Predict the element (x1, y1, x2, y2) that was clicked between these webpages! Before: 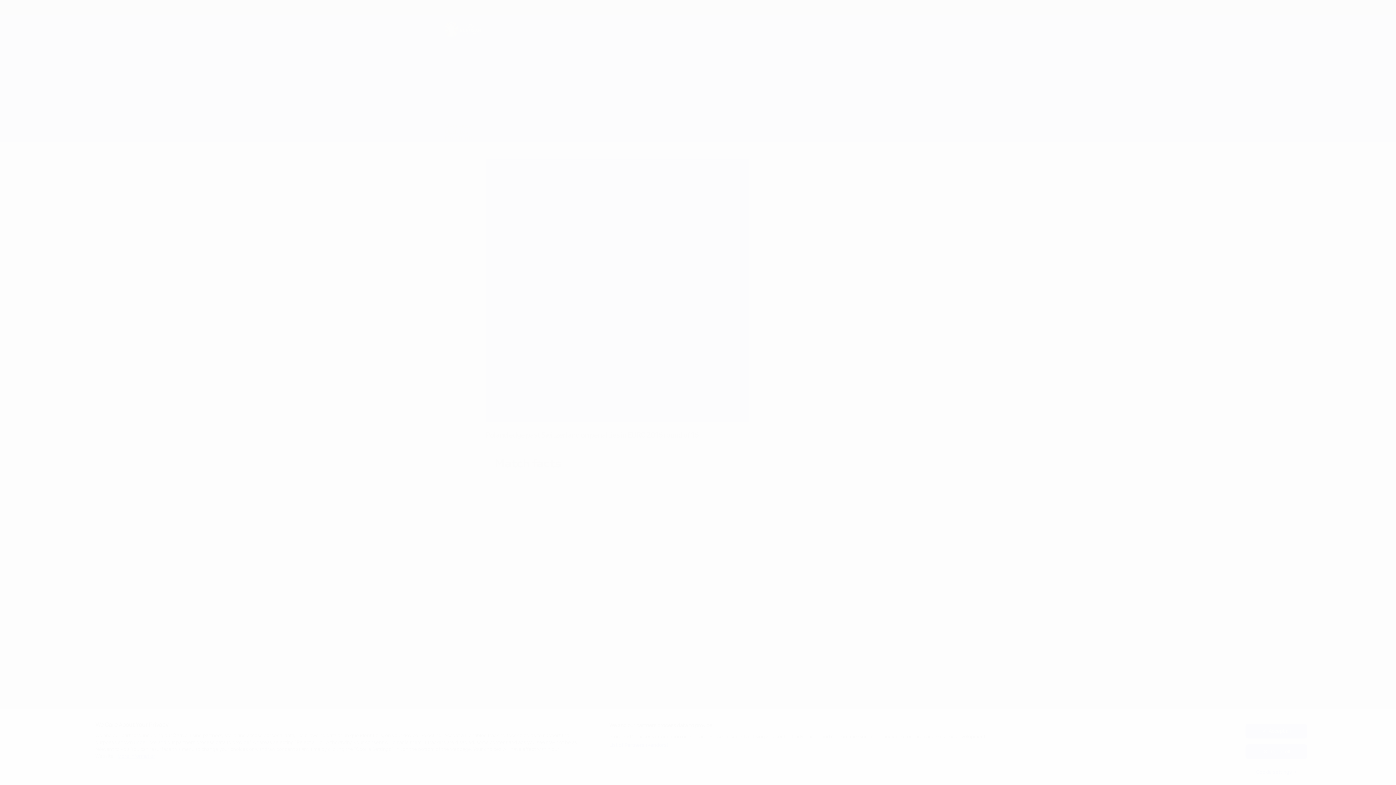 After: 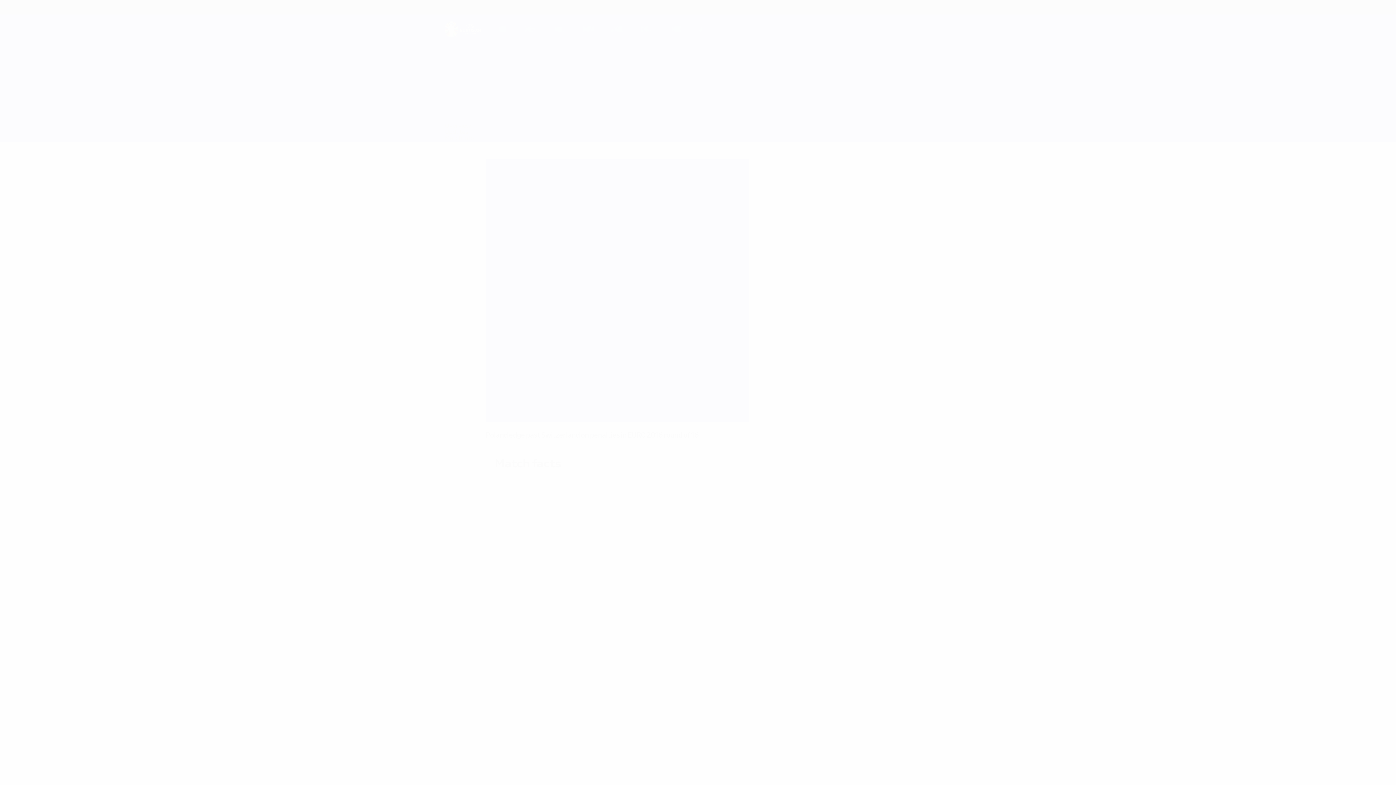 Action: label: Reject all bbox: (1245, 744, 1307, 759)